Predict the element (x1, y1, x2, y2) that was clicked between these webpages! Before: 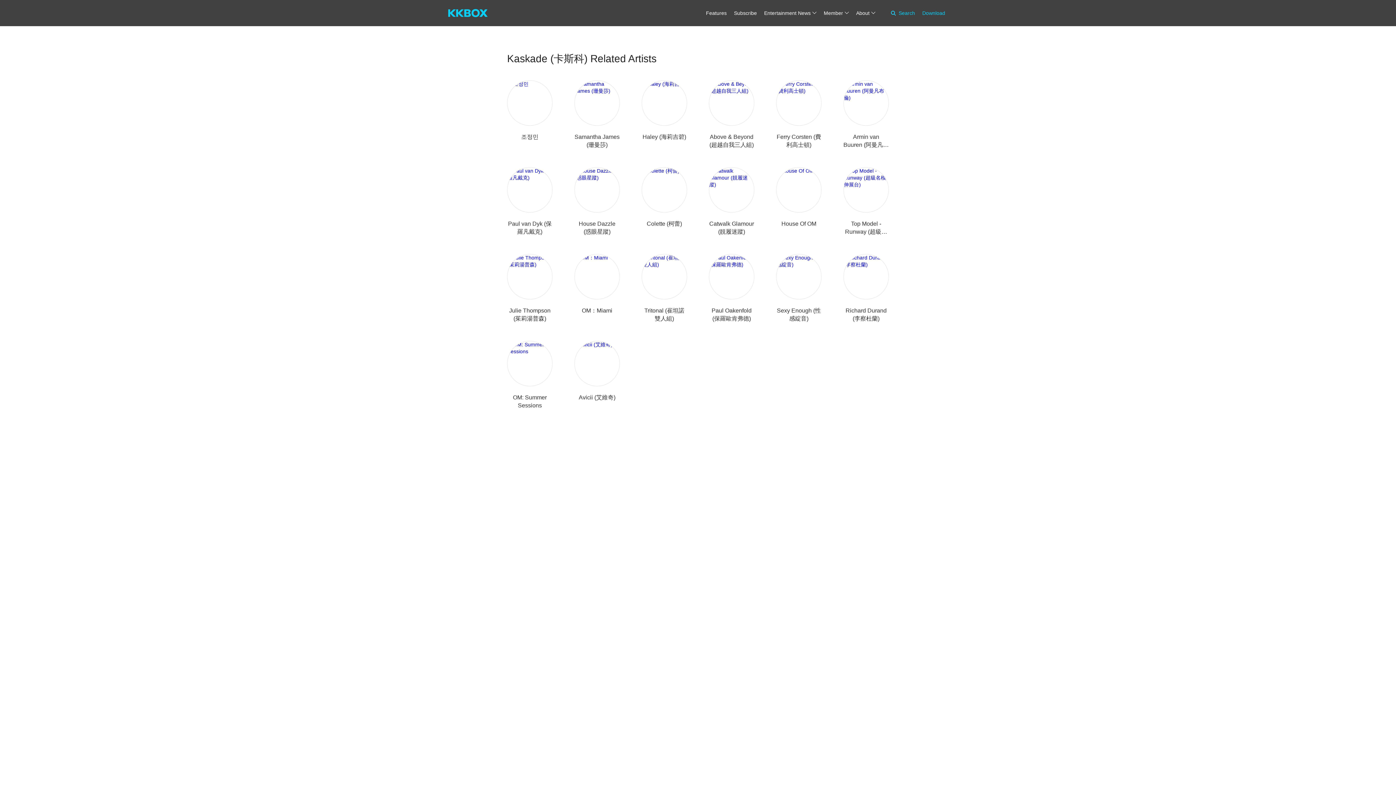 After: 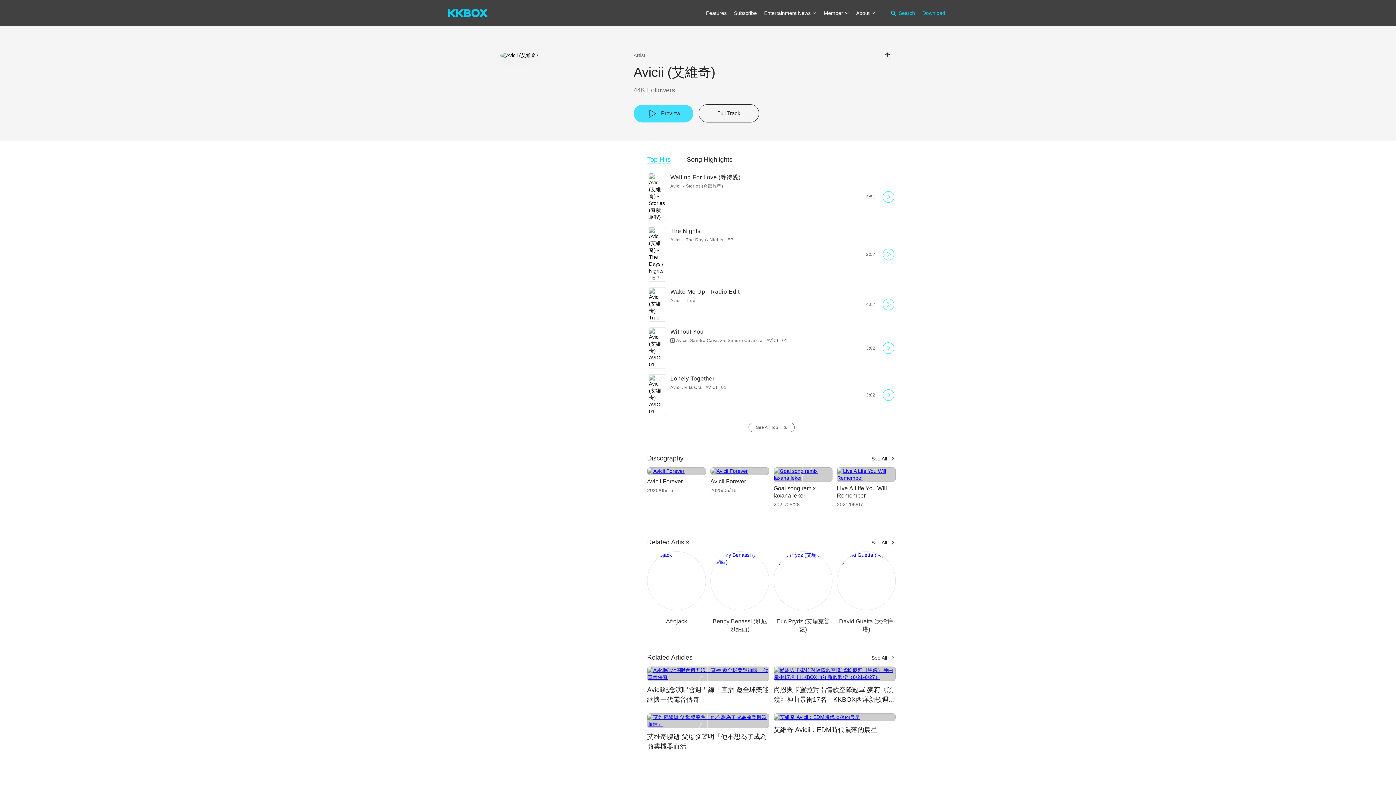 Action: label: Avicii (艾維奇) bbox: (578, 394, 615, 400)